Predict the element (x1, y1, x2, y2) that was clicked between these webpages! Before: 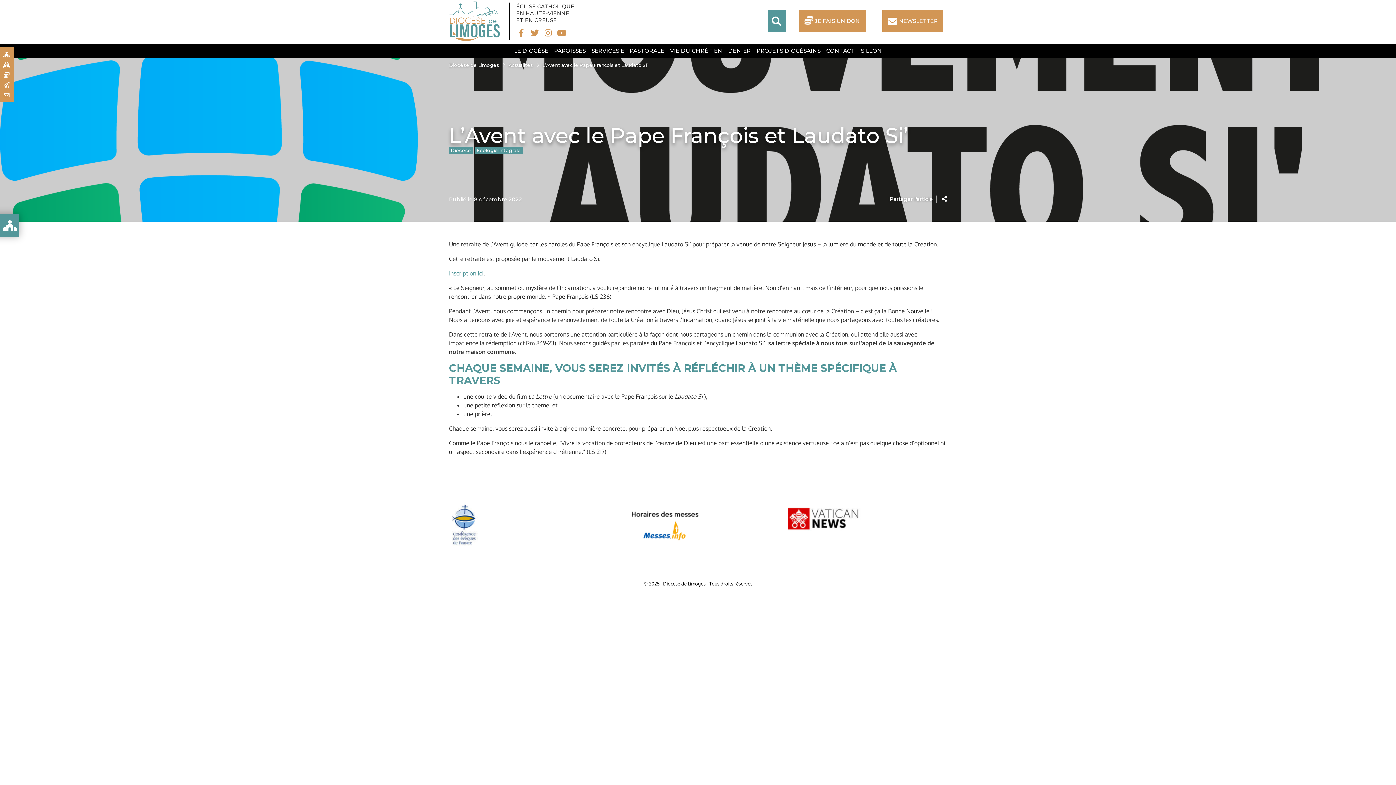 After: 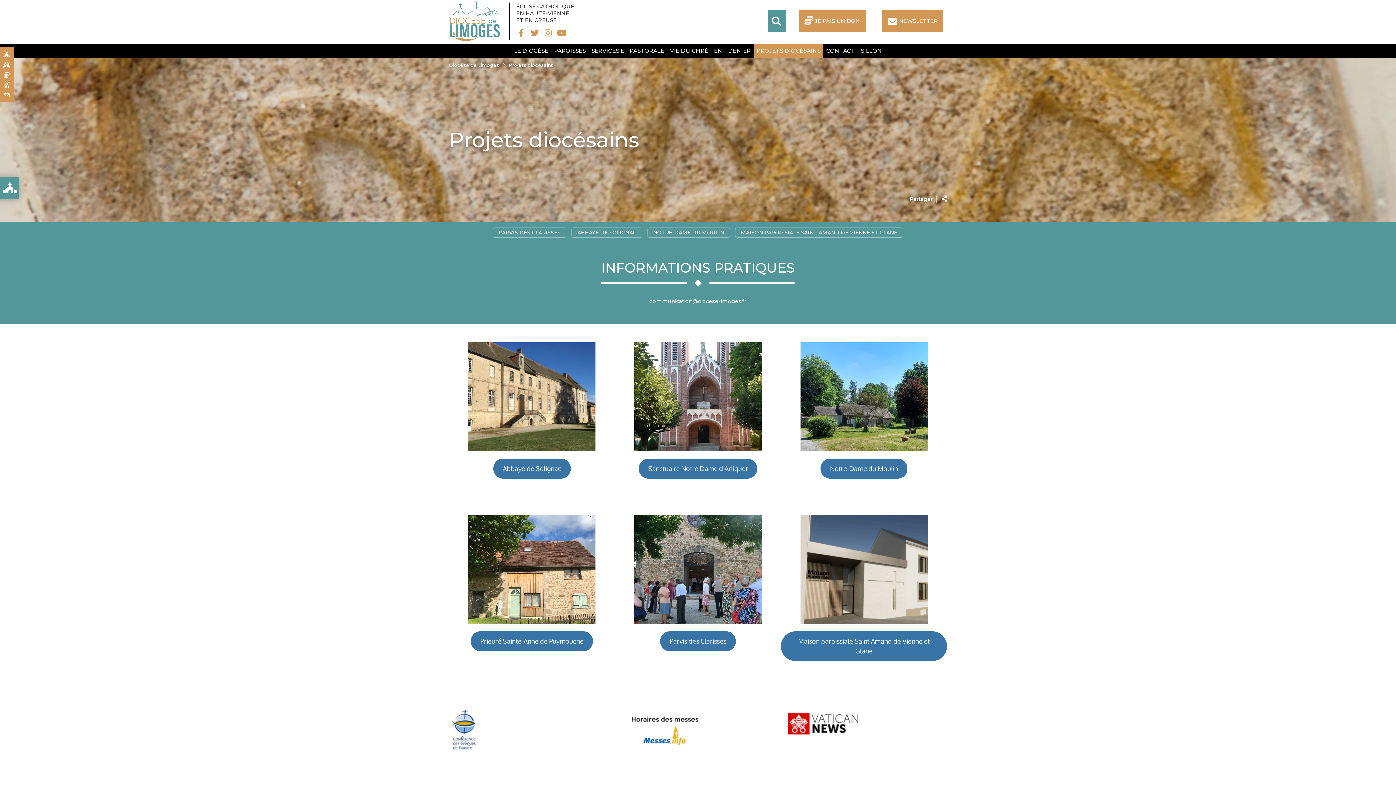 Action: label: PROJETS DIOCÉSAINS bbox: (753, 44, 823, 57)